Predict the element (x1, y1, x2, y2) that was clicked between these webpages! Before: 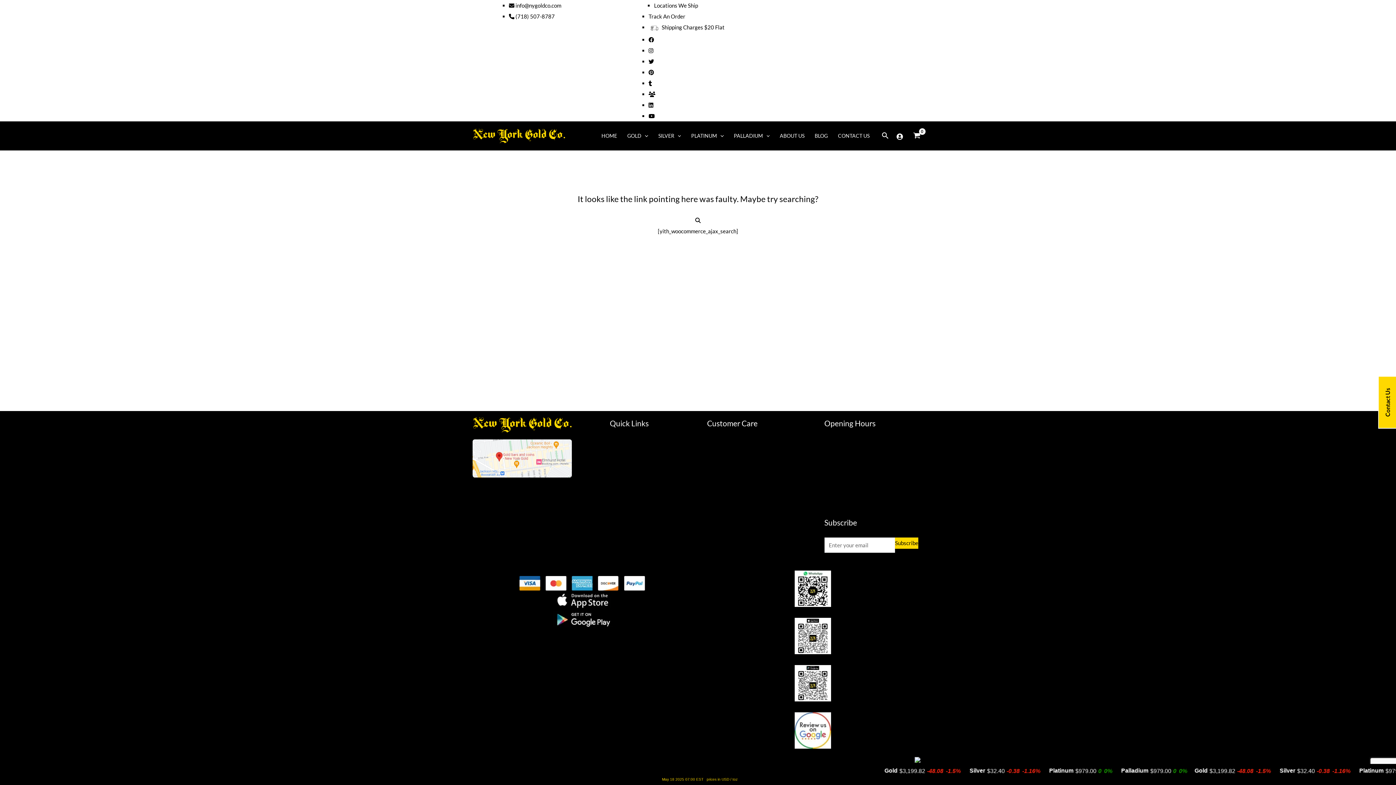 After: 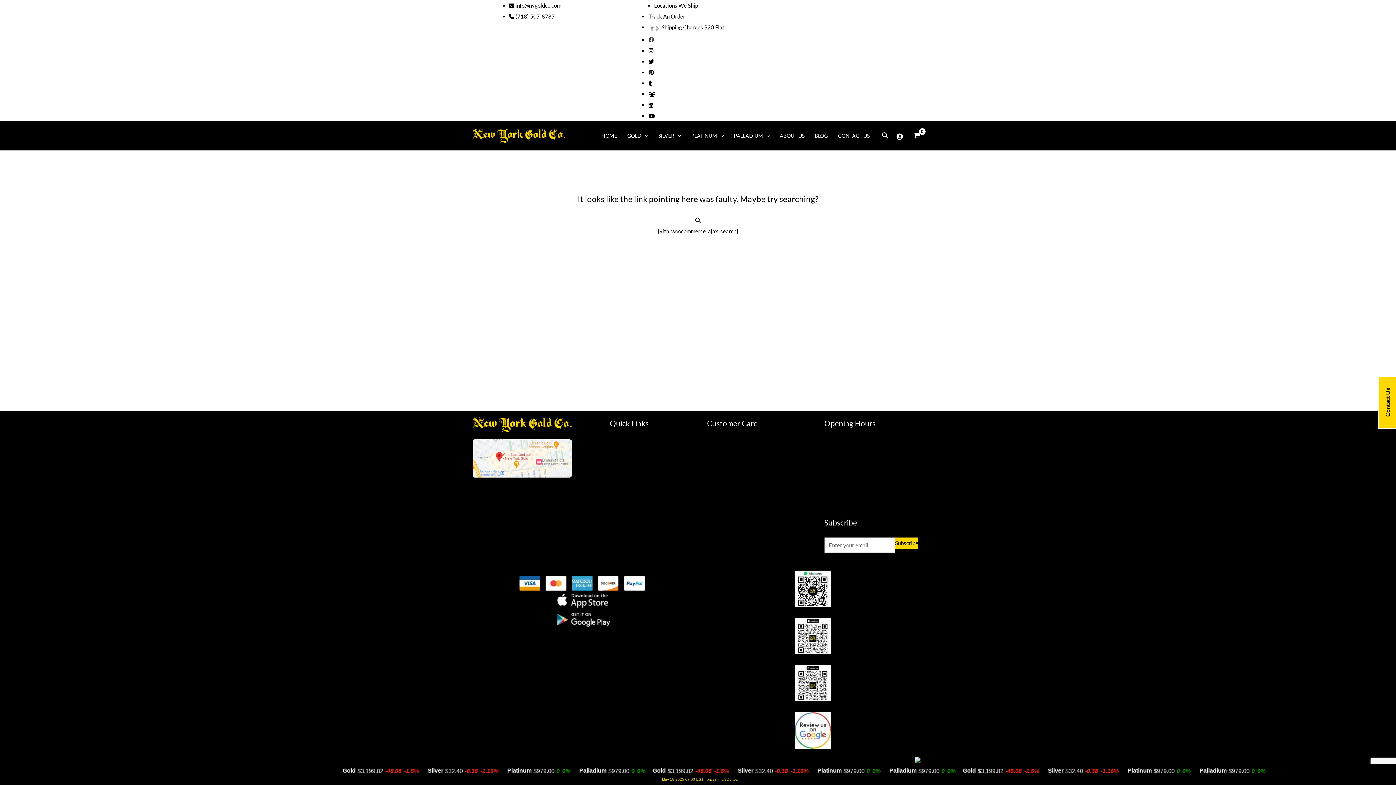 Action: bbox: (648, 36, 654, 42) label: Facebook